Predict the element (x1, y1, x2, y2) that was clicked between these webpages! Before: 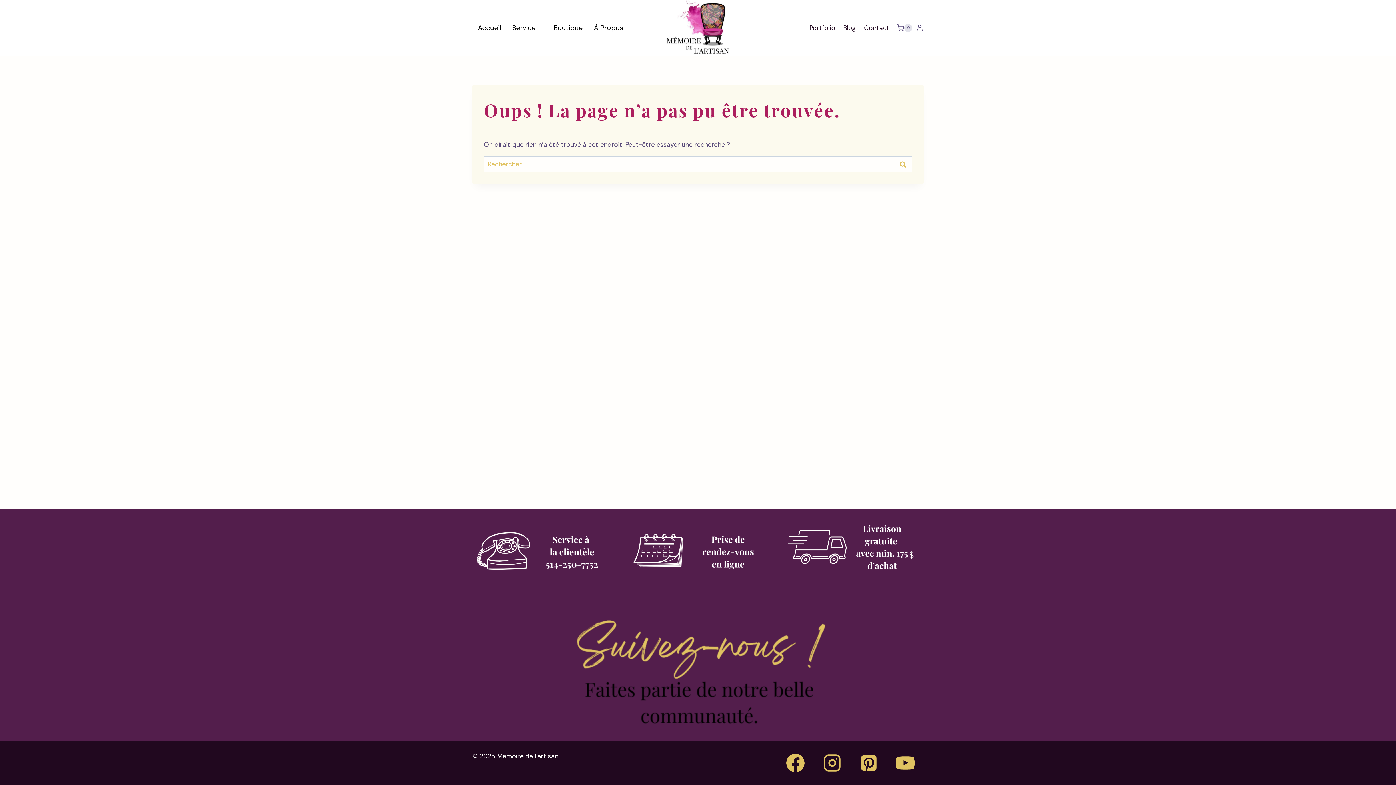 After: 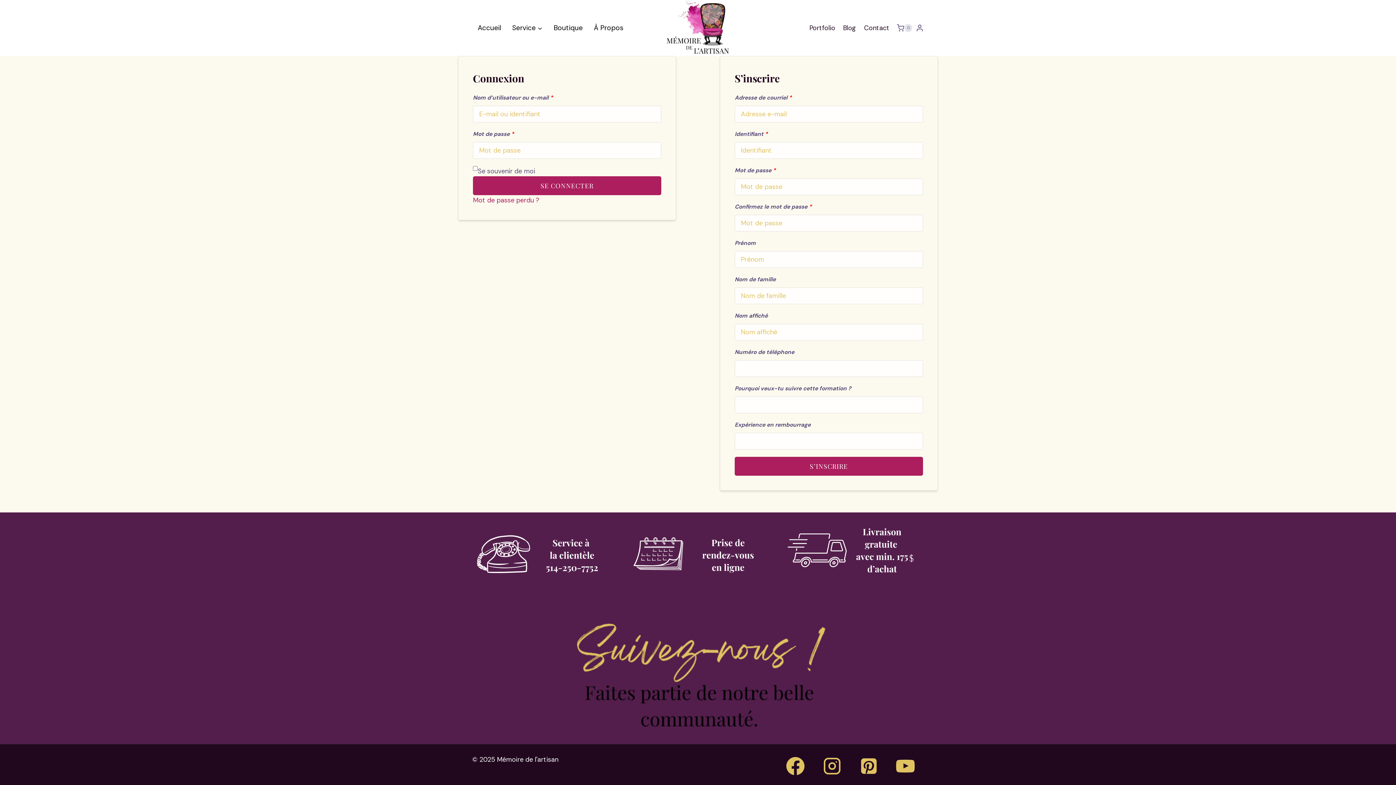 Action: label: Login bbox: (916, 20, 924, 35)